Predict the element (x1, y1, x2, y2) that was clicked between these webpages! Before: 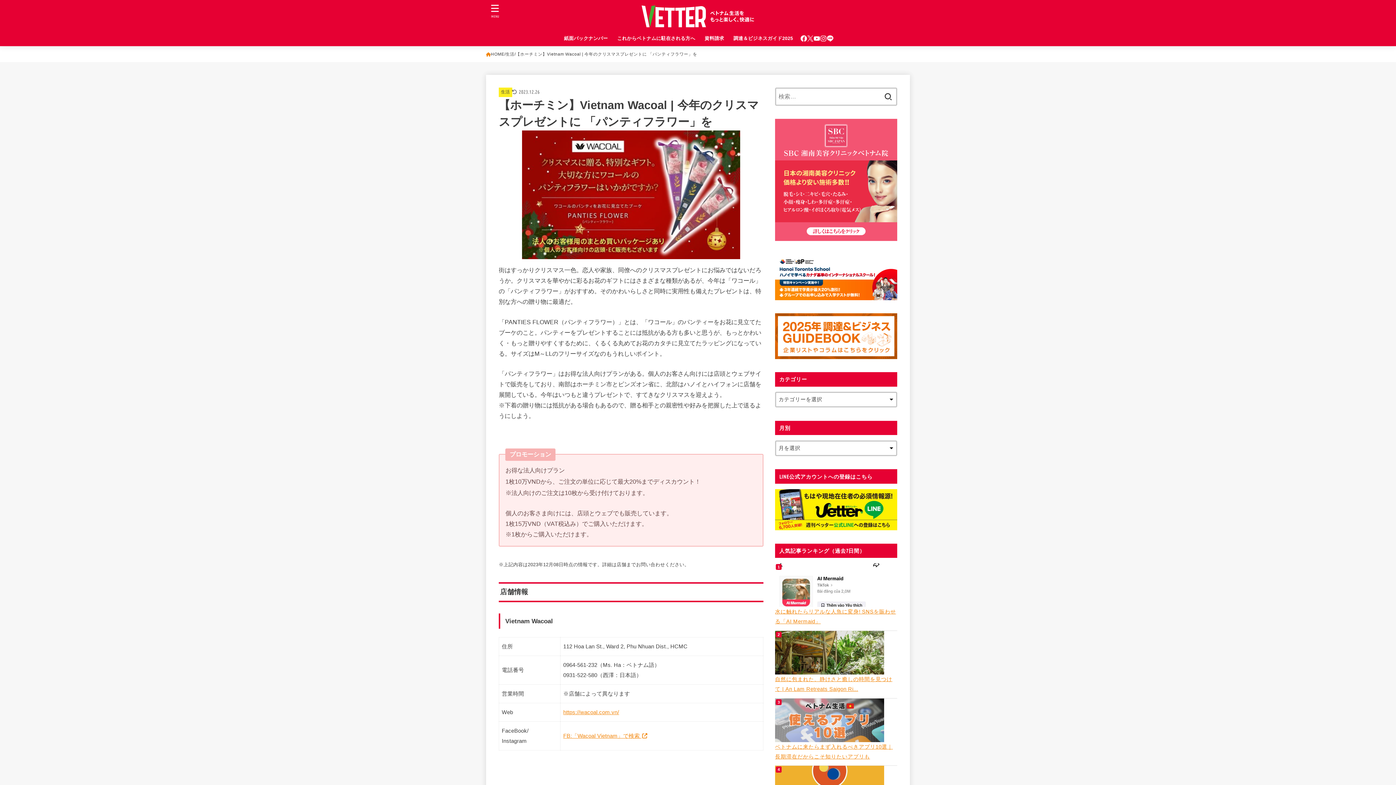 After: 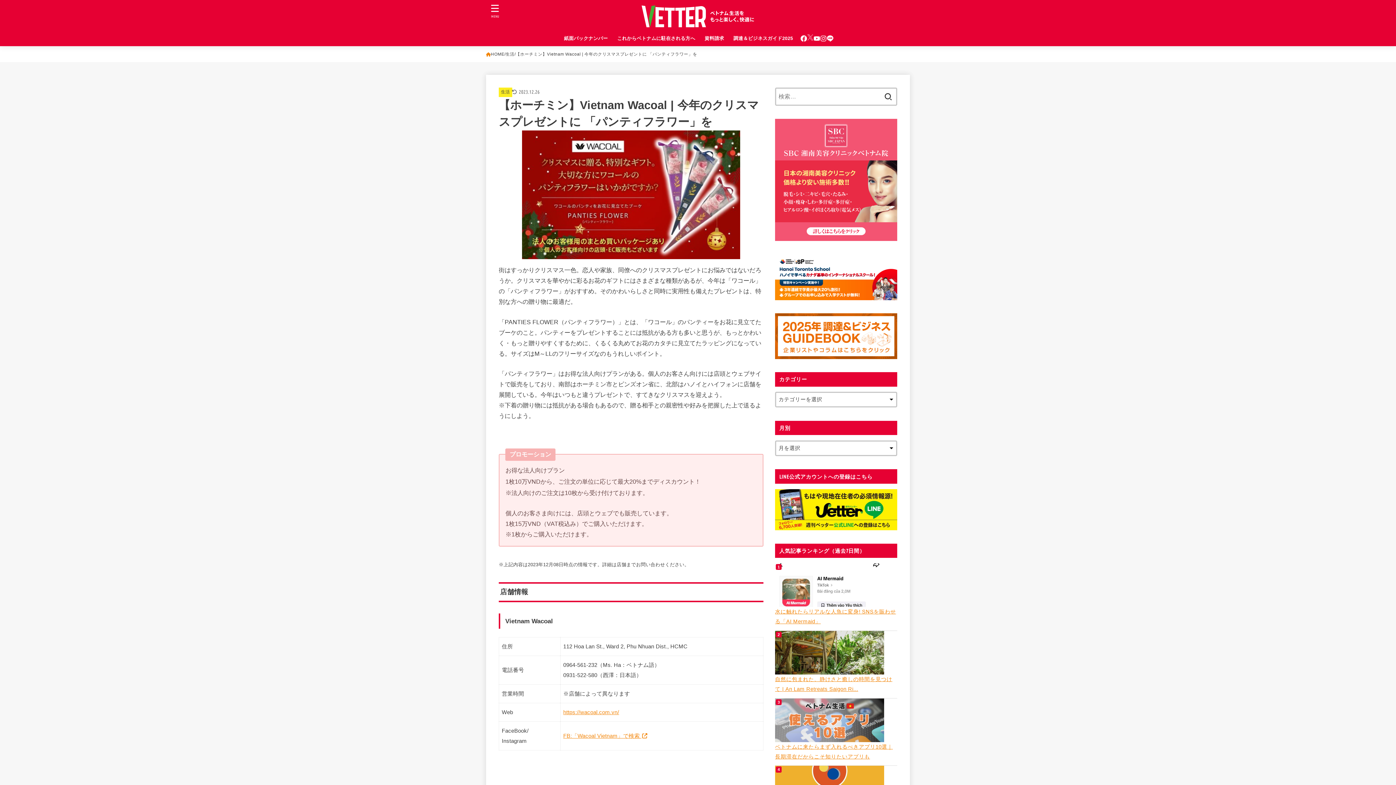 Action: label: Twitter bbox: (807, 35, 813, 41)